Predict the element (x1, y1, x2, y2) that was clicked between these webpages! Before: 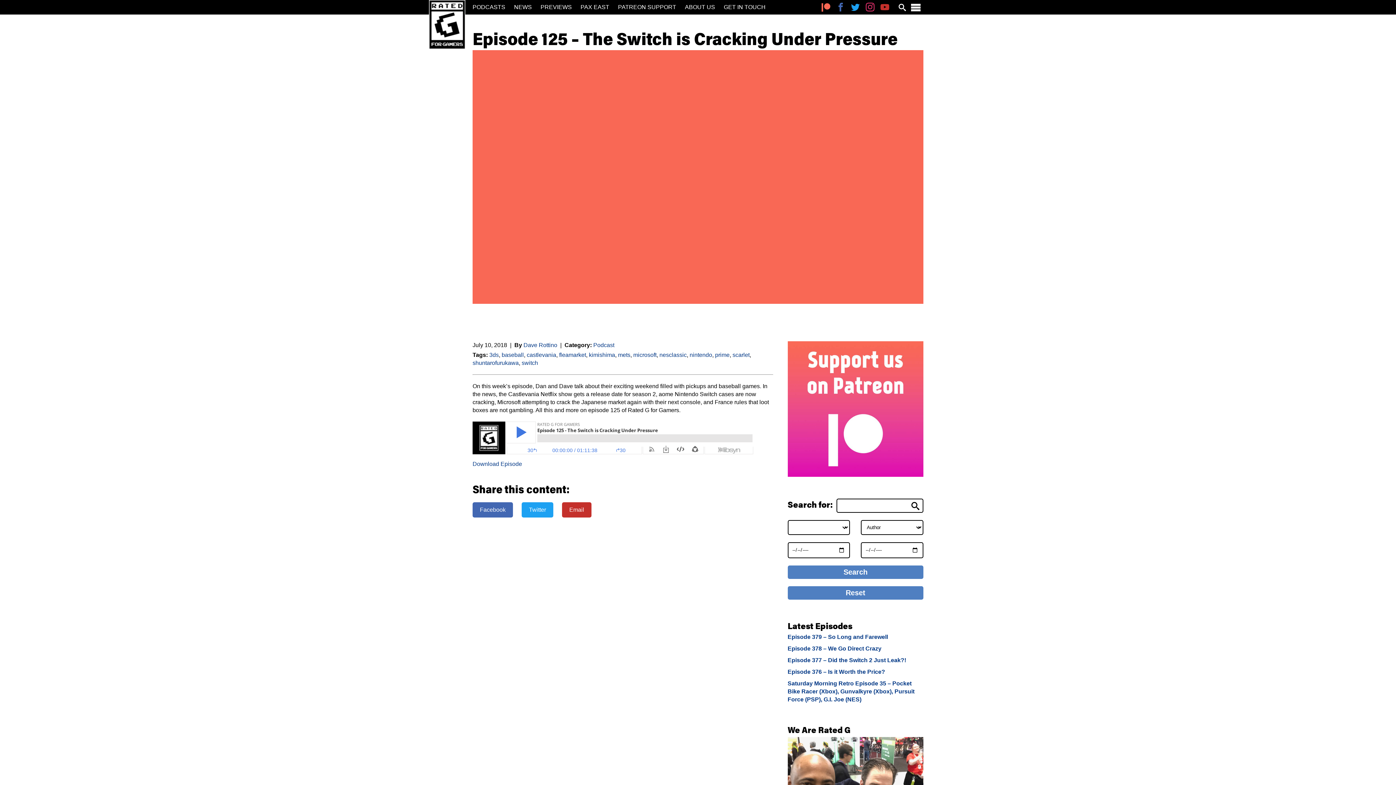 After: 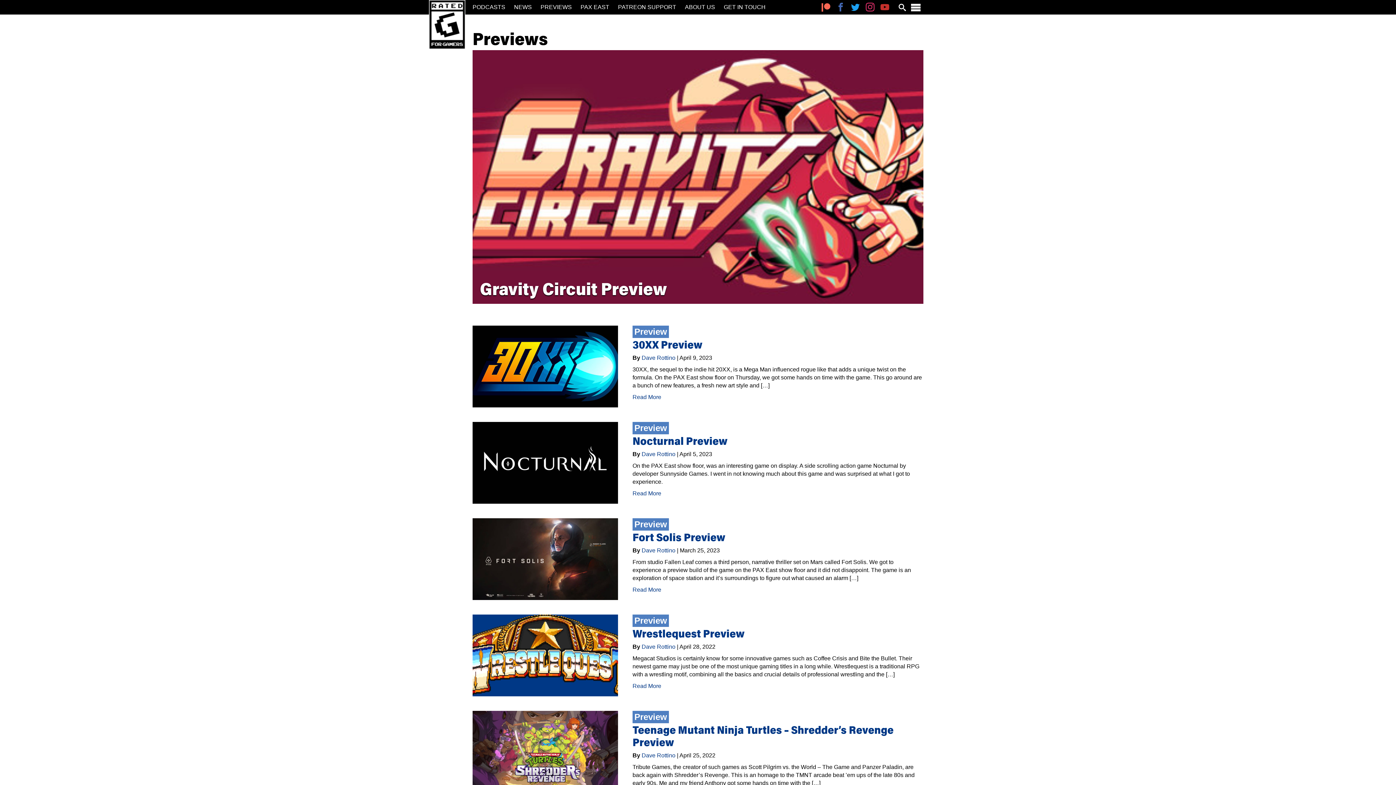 Action: bbox: (540, 4, 572, 10) label: PREVIEWS